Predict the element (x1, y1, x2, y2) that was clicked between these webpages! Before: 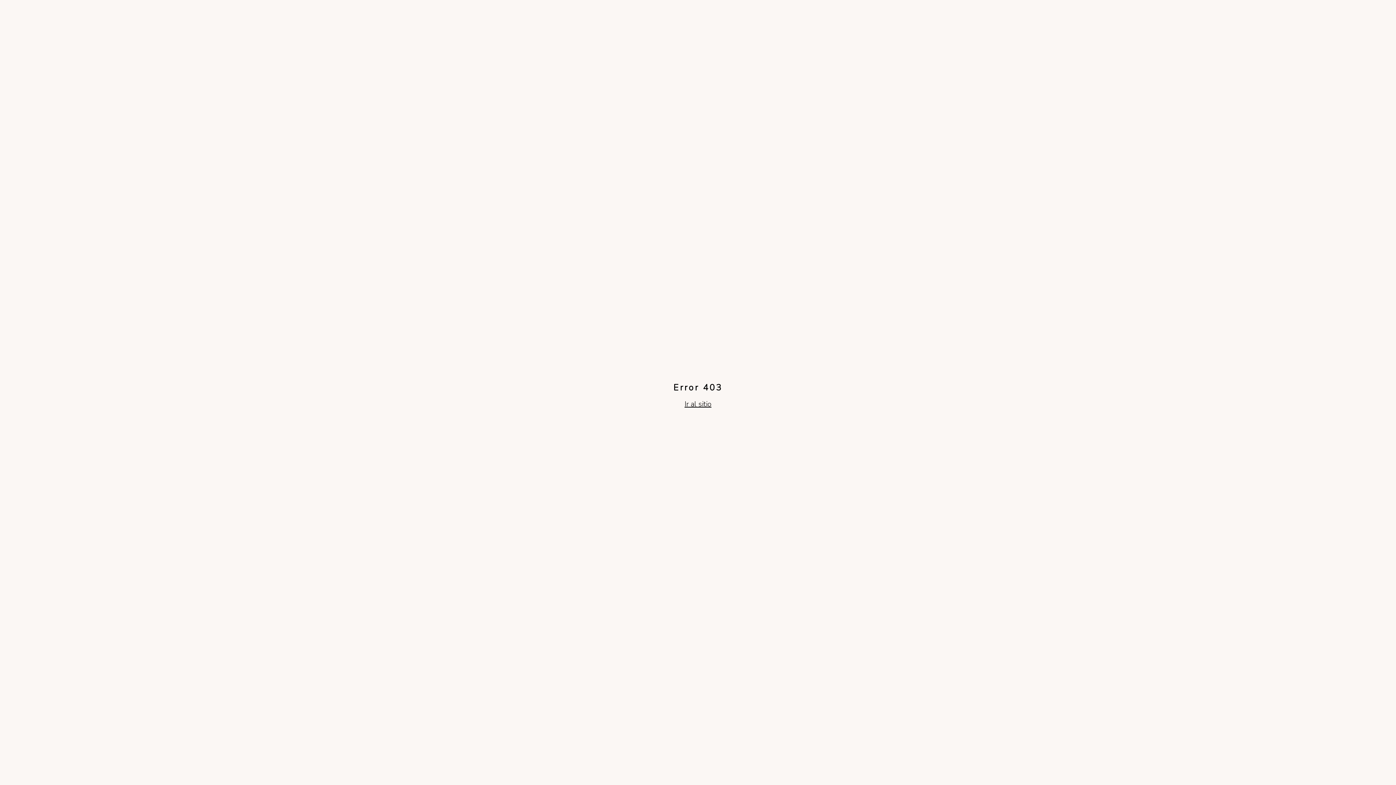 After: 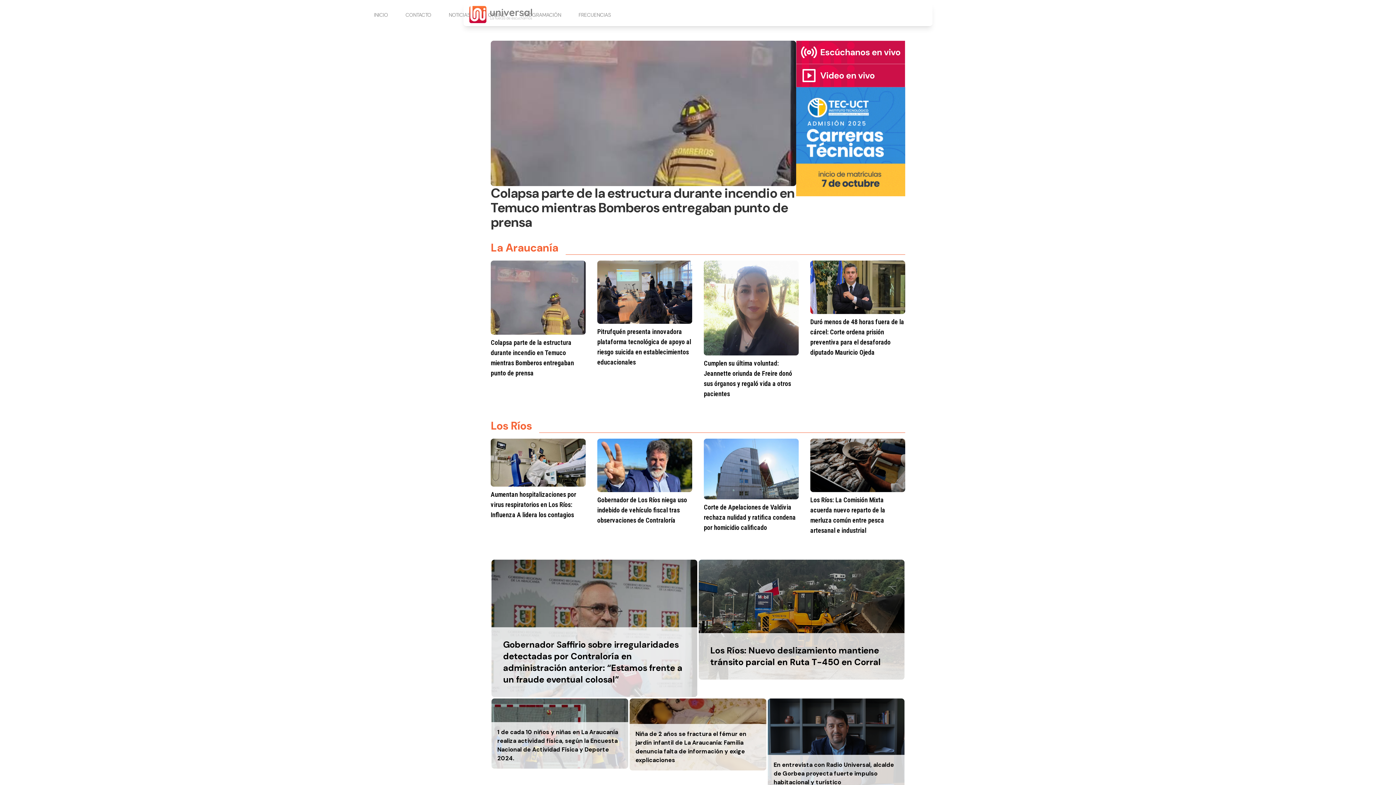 Action: label: Ir al sitio bbox: (684, 399, 711, 409)